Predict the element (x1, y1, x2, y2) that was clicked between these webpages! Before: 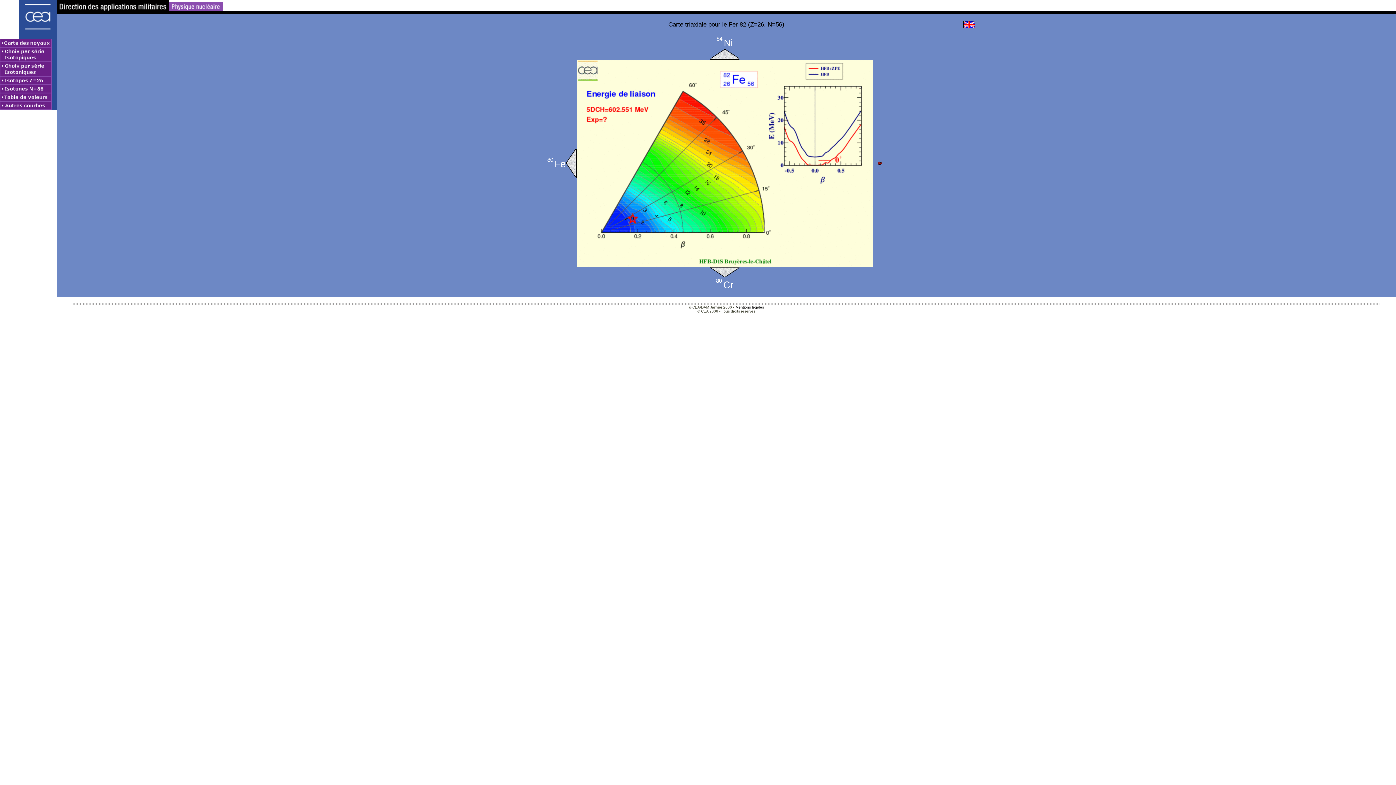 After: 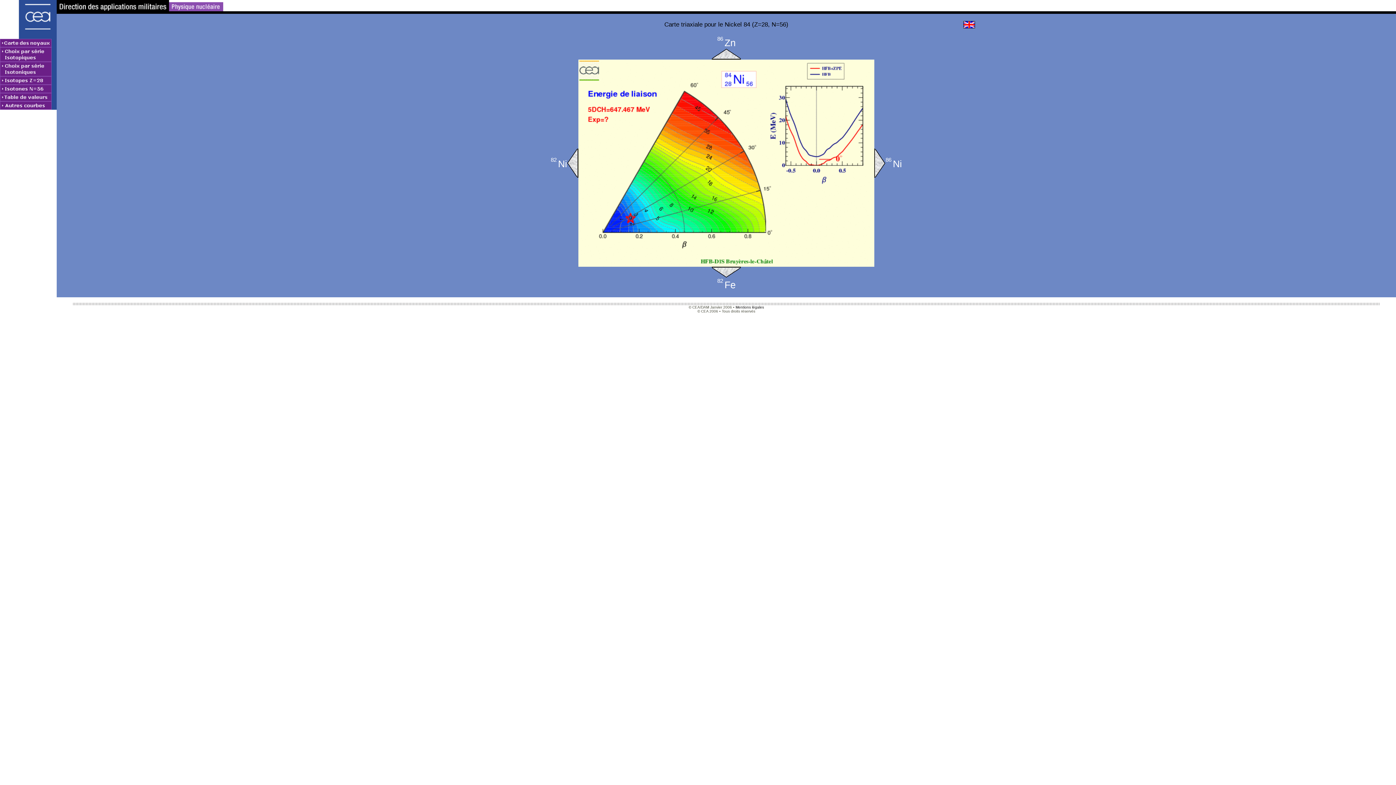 Action: bbox: (576, 48, 872, 59)